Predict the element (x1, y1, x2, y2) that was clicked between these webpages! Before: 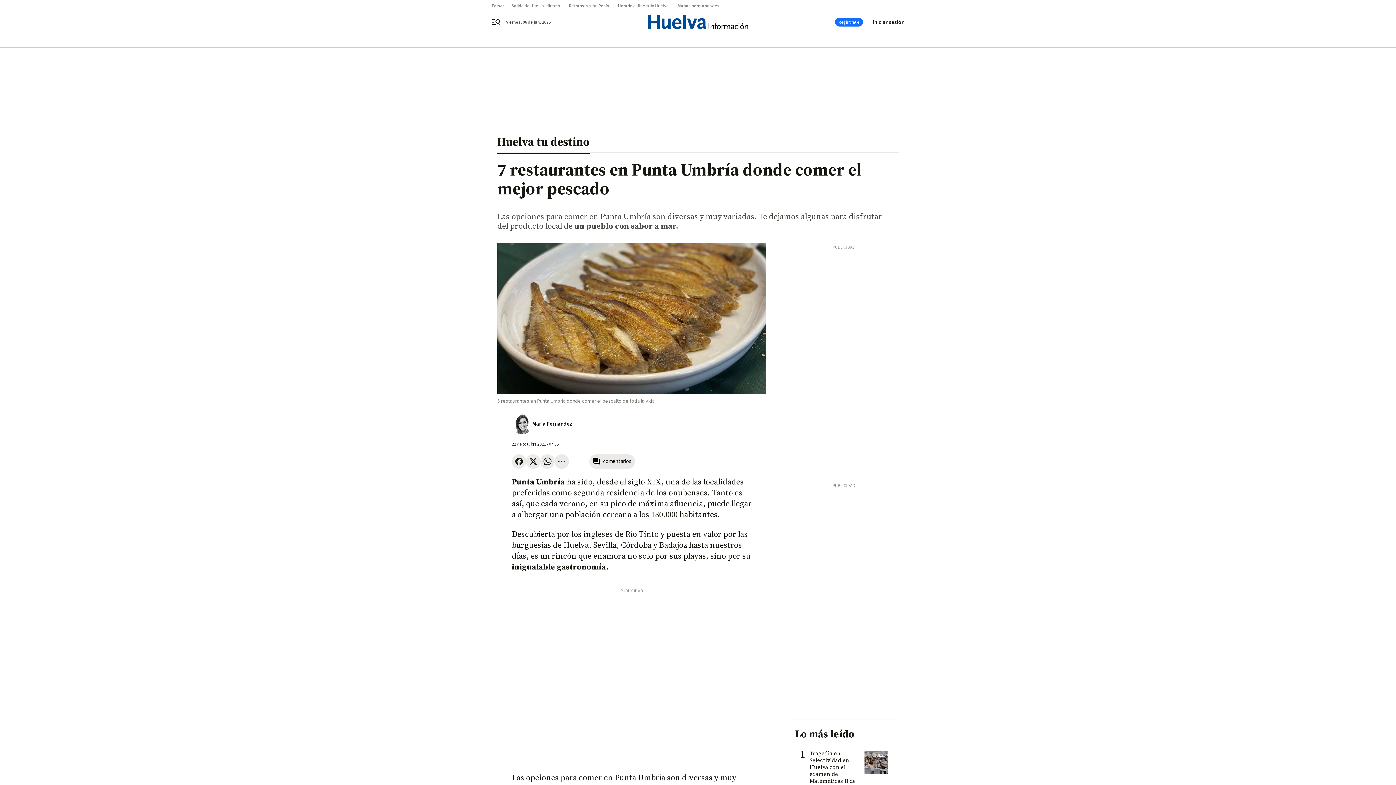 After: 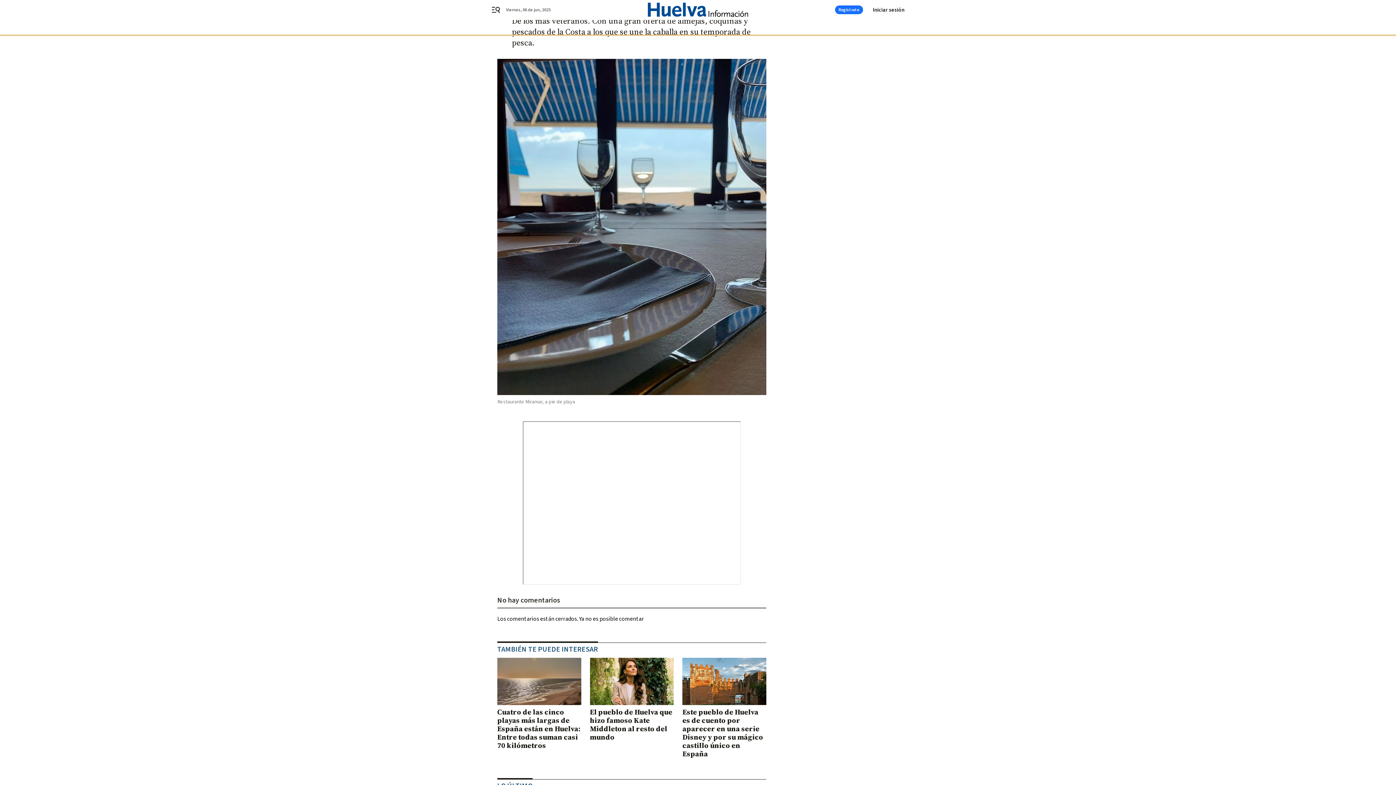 Action: bbox: (589, 454, 635, 468) label: comentarios